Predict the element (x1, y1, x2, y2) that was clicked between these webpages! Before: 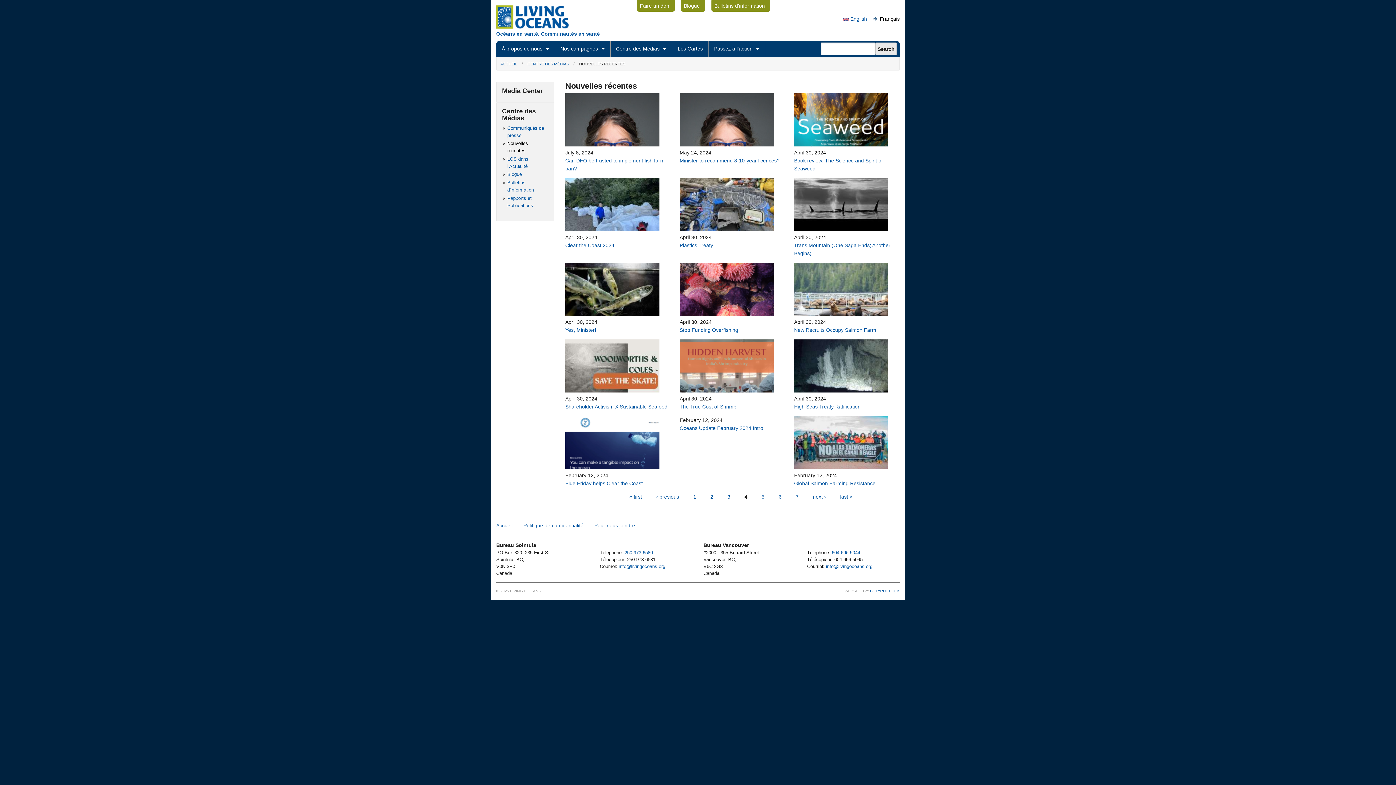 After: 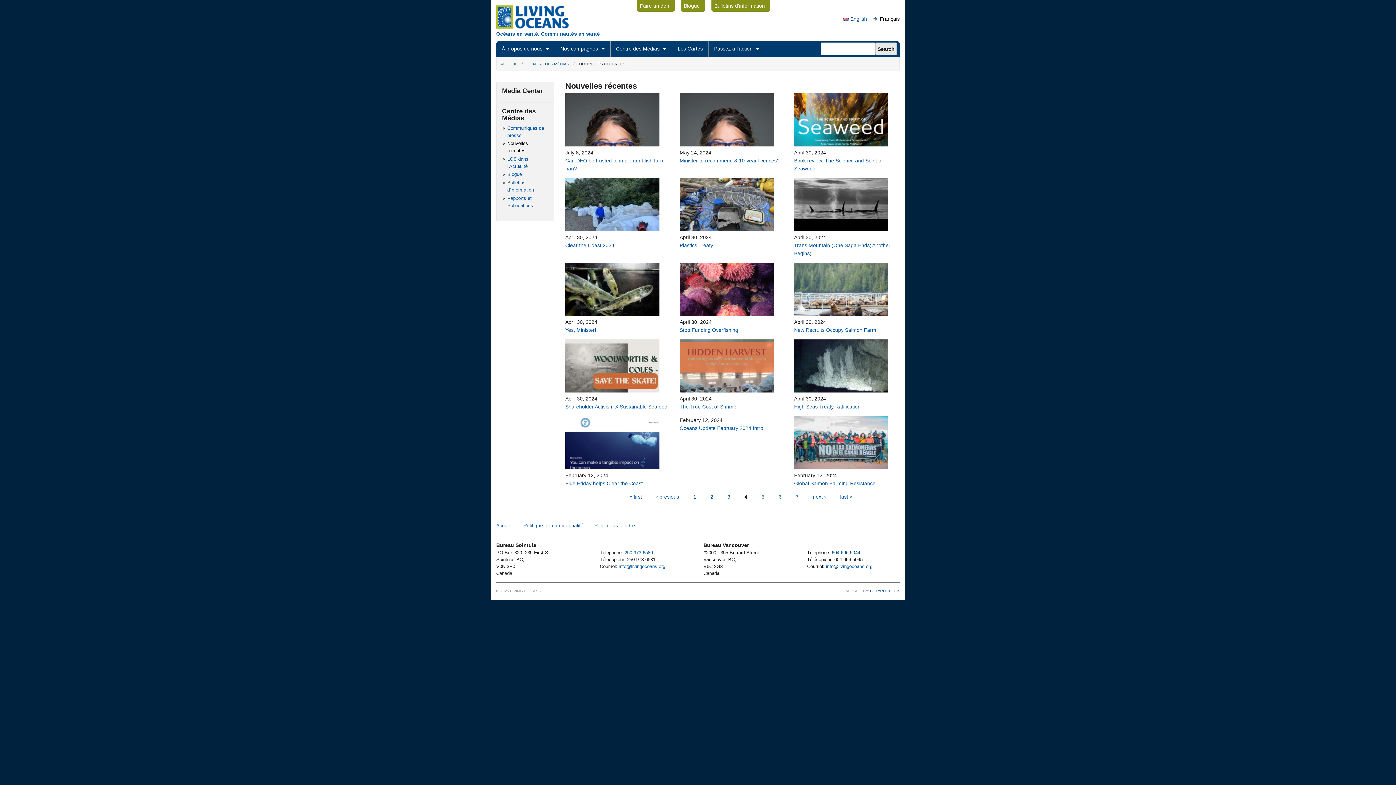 Action: label: 604-696-5044 bbox: (832, 550, 860, 555)